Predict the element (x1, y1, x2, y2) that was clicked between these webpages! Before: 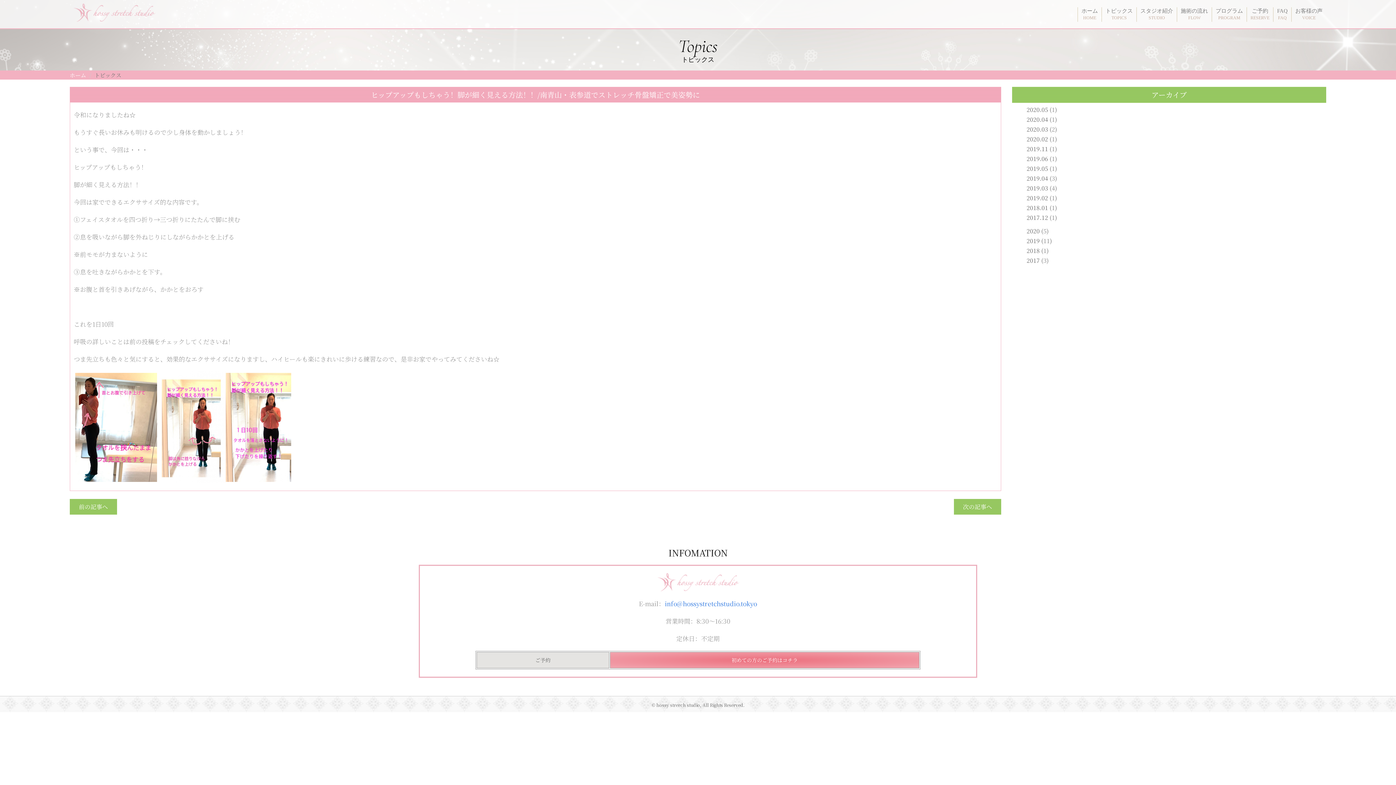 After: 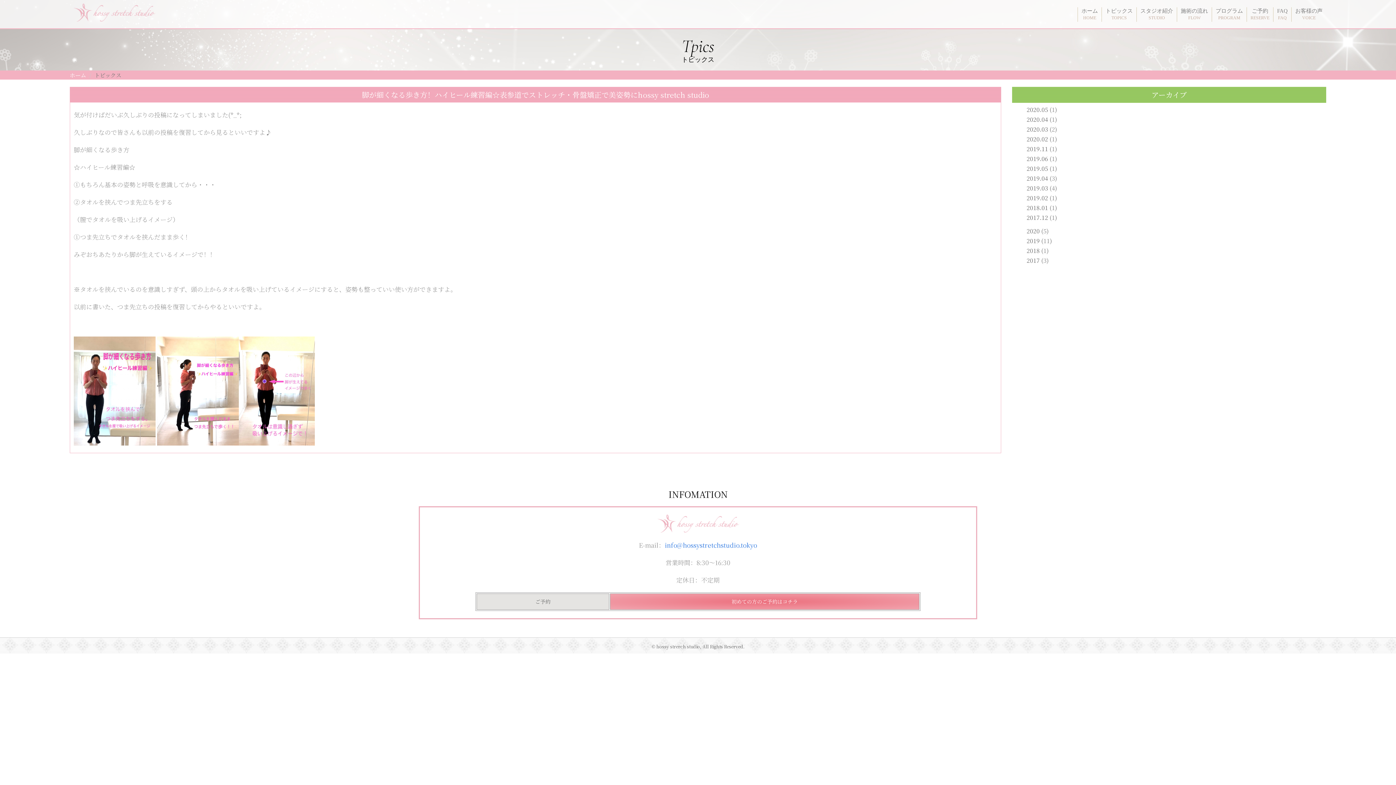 Action: label: 2019.06 bbox: (1026, 154, 1048, 162)